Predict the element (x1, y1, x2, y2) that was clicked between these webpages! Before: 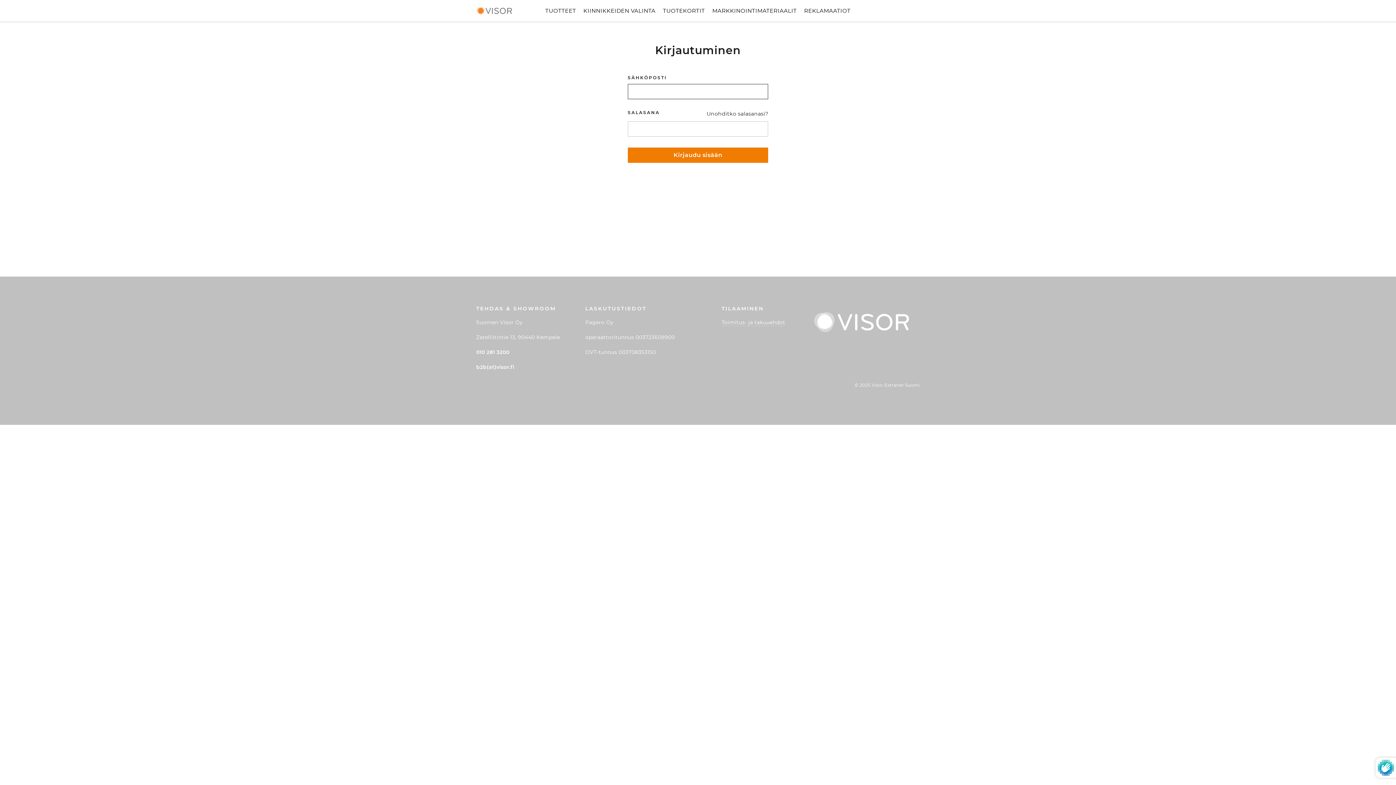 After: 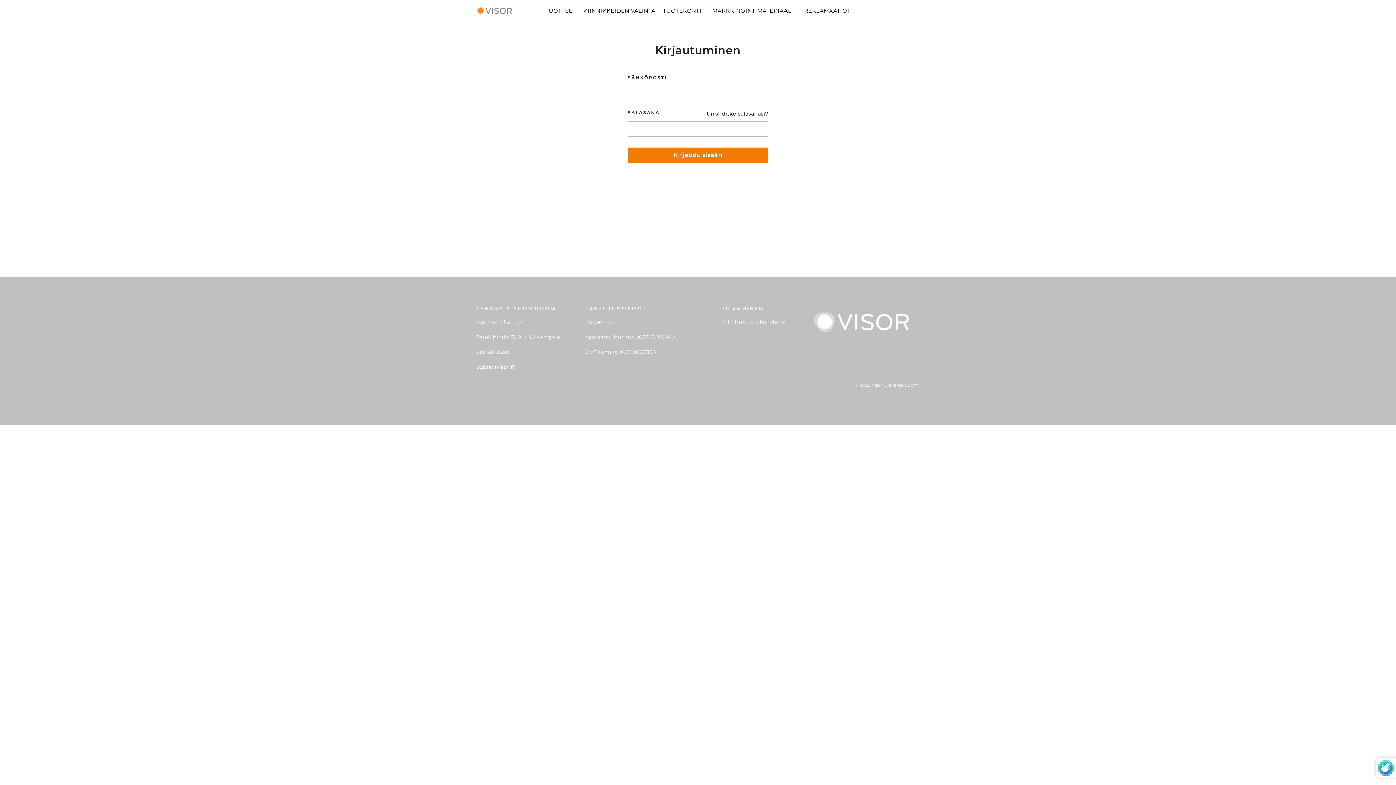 Action: bbox: (812, 305, 910, 342)